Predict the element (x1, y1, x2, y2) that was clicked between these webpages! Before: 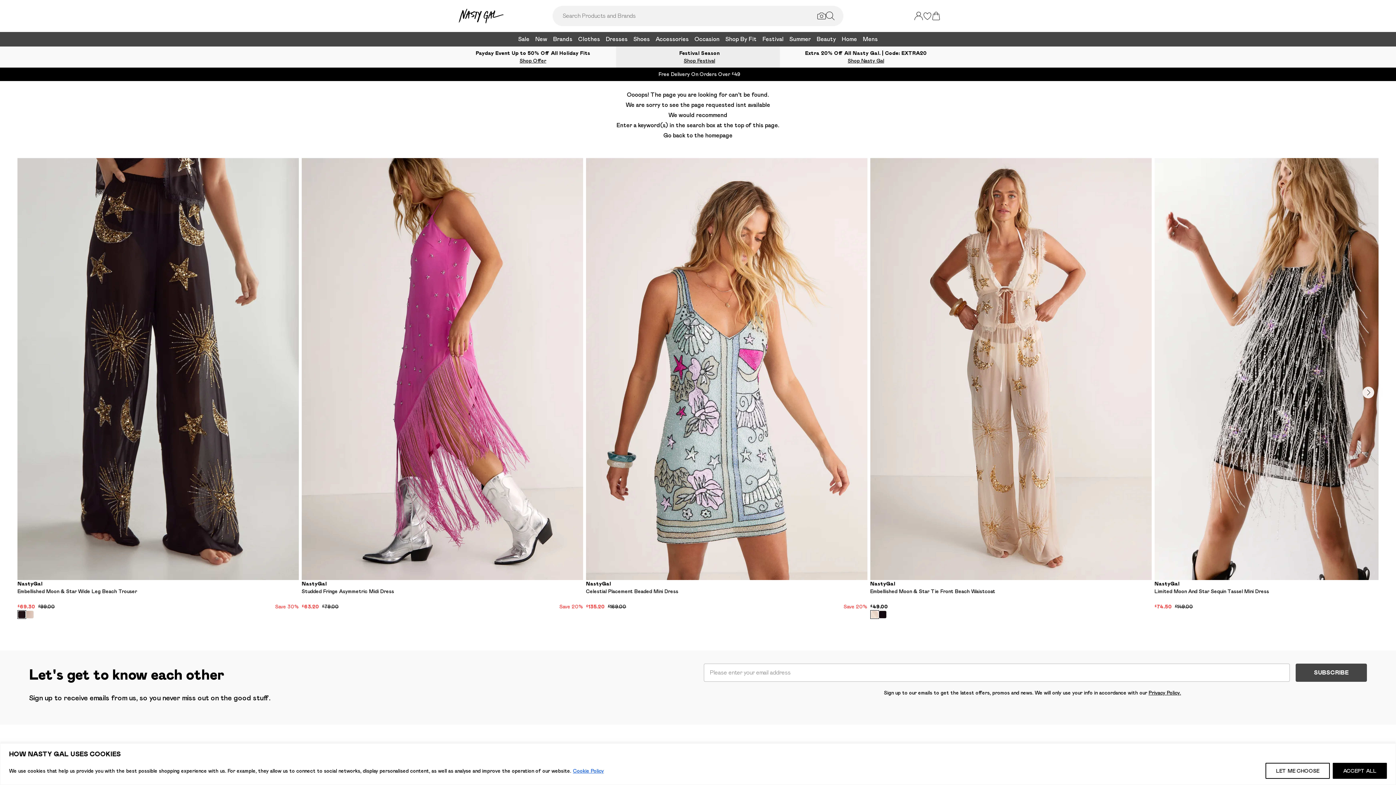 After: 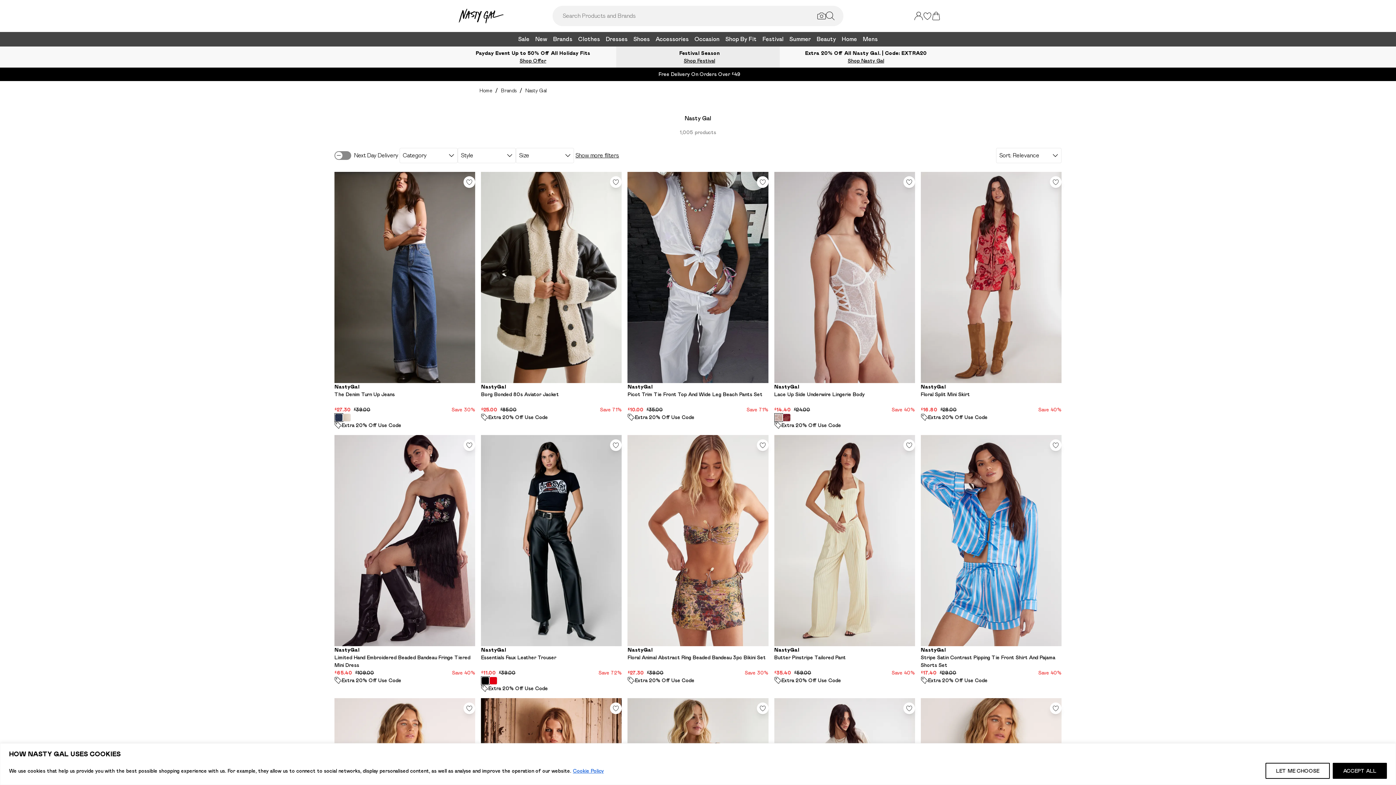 Action: label: Extra 20% Off All Nasty Gal. | Code: EXTRA20
Shop Nasty Gal bbox: (782, 49, 946, 64)